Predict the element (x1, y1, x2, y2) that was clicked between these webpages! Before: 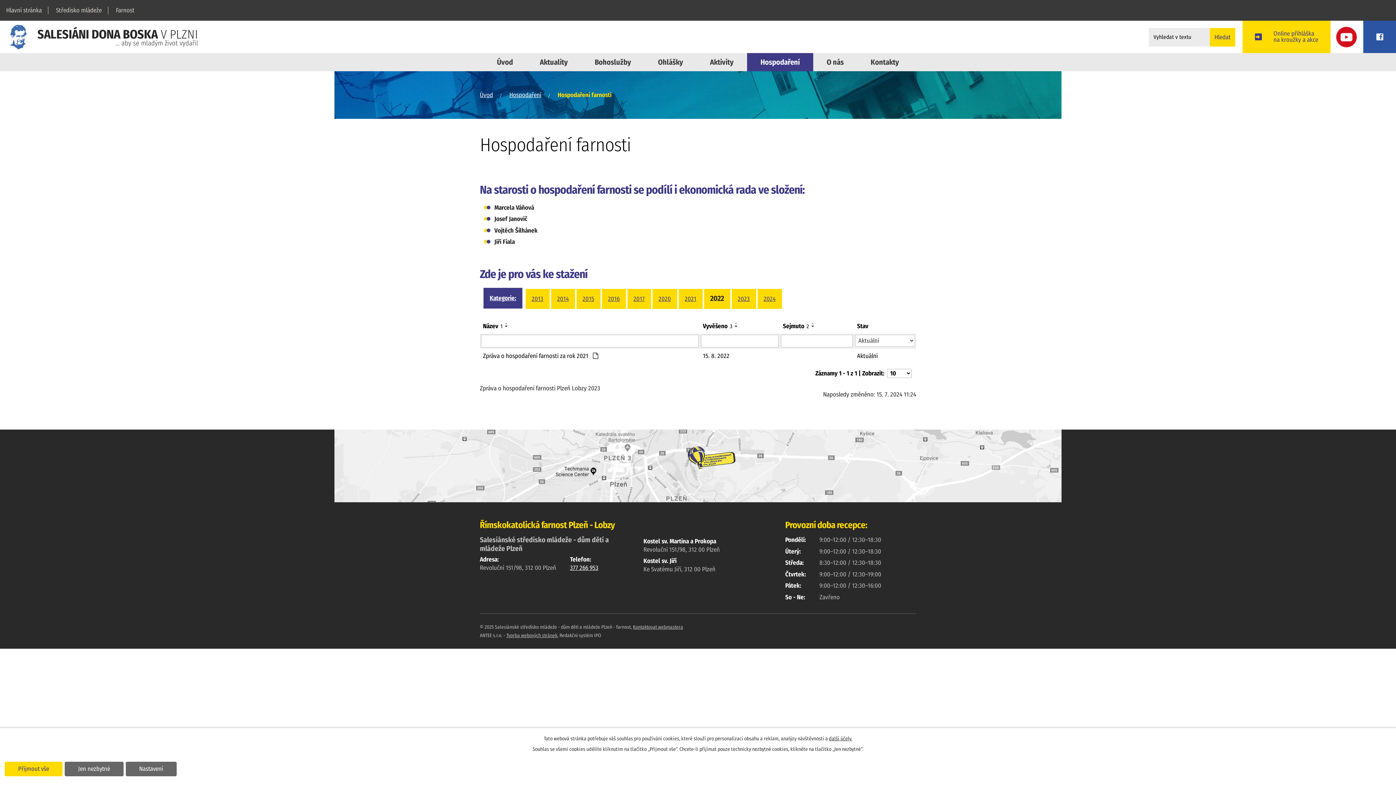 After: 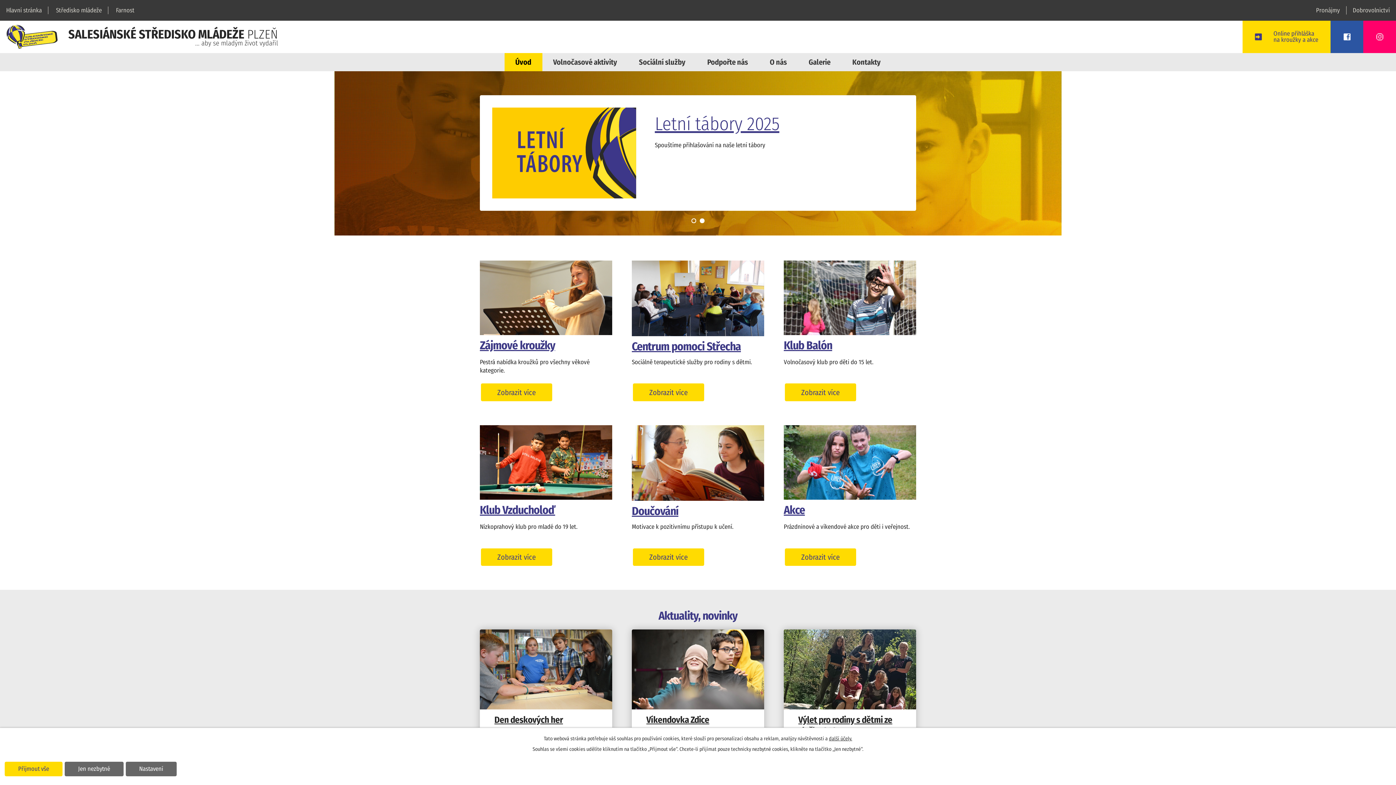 Action: label: Středisko mládeže bbox: (49, 6, 108, 14)